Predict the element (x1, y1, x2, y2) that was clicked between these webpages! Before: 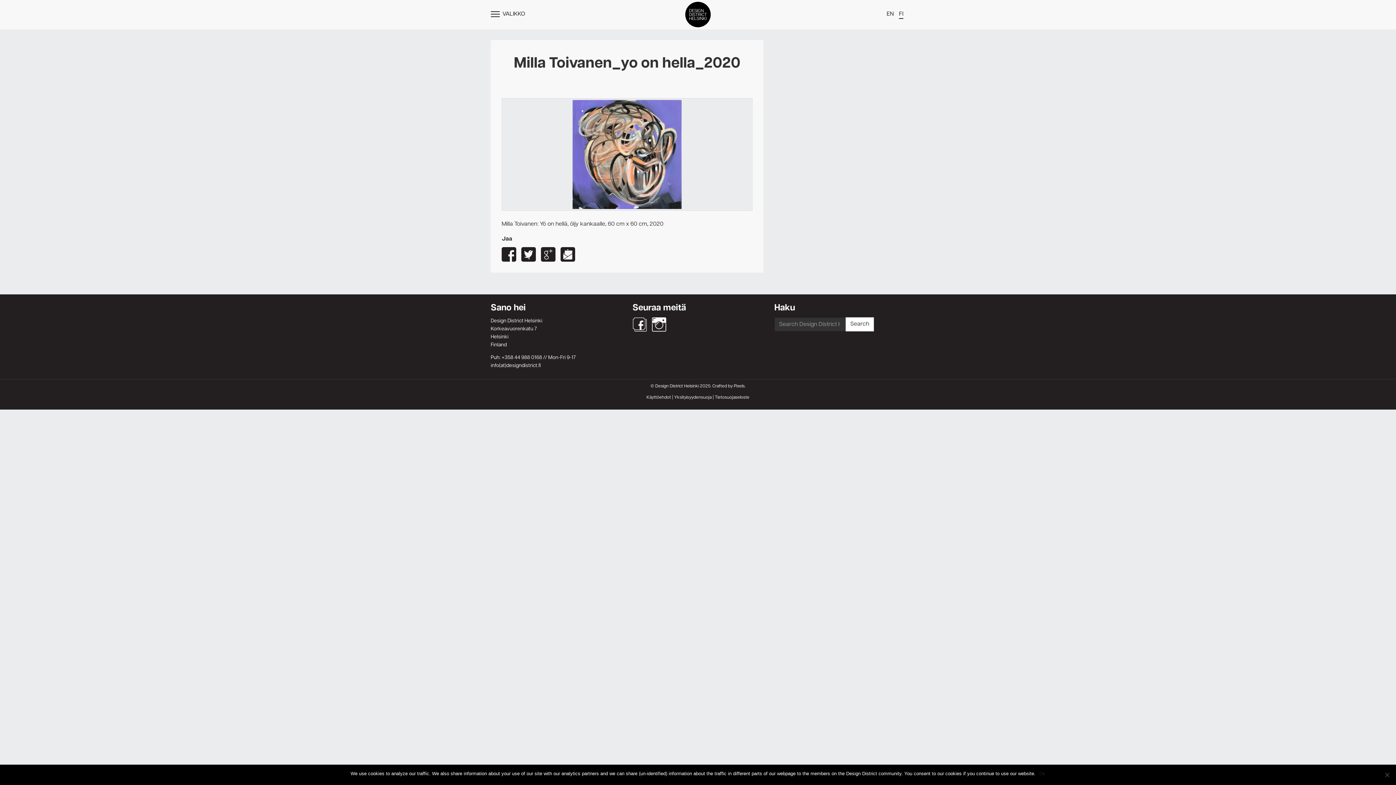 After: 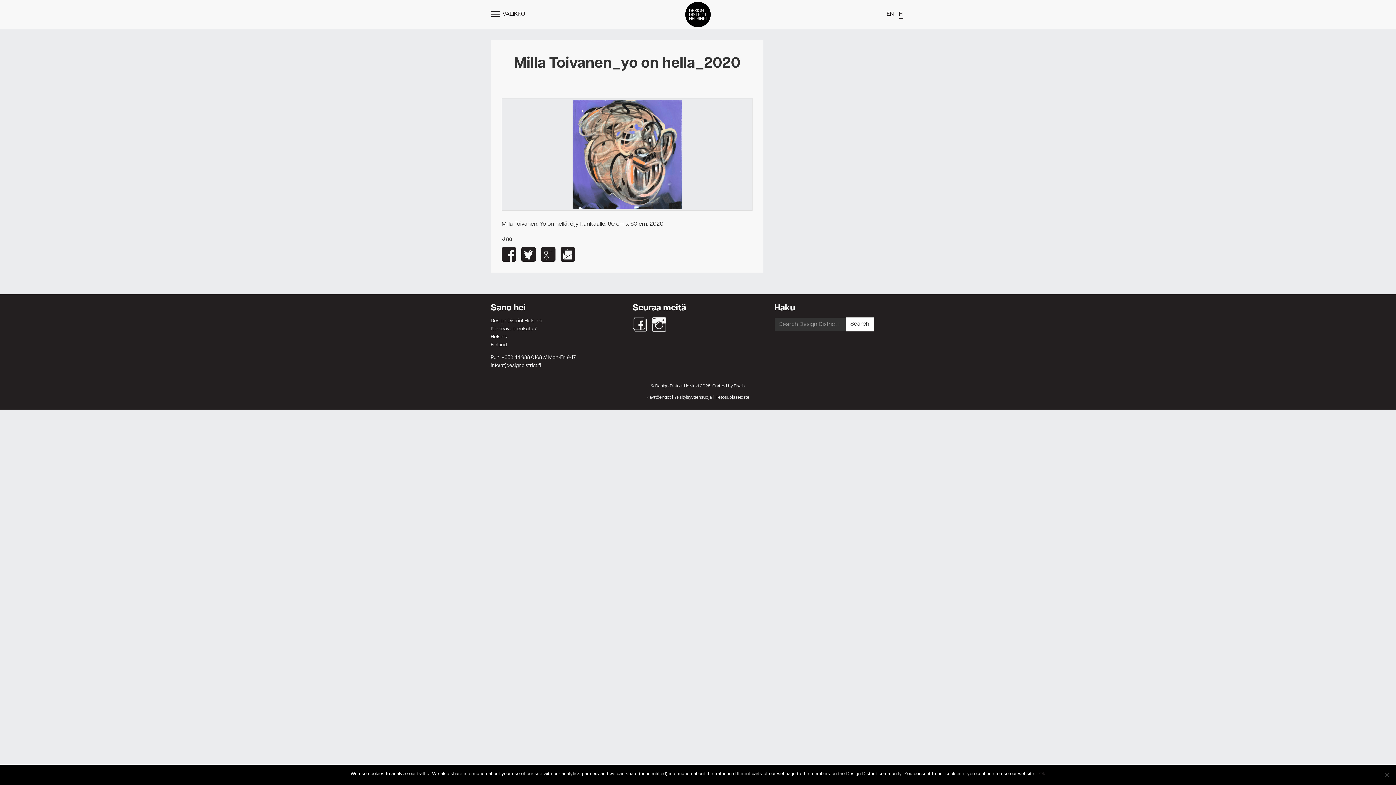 Action: bbox: (899, 10, 903, 18) label: FI